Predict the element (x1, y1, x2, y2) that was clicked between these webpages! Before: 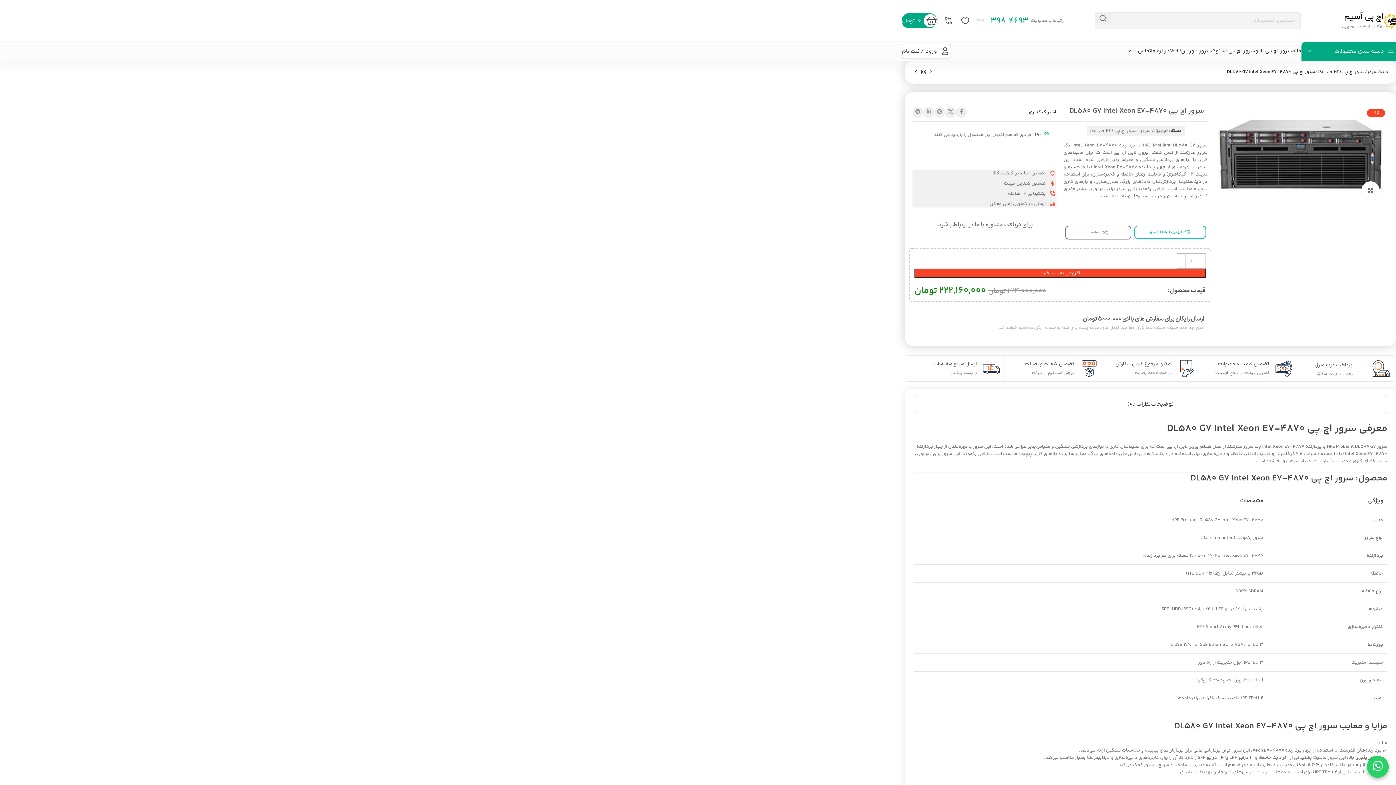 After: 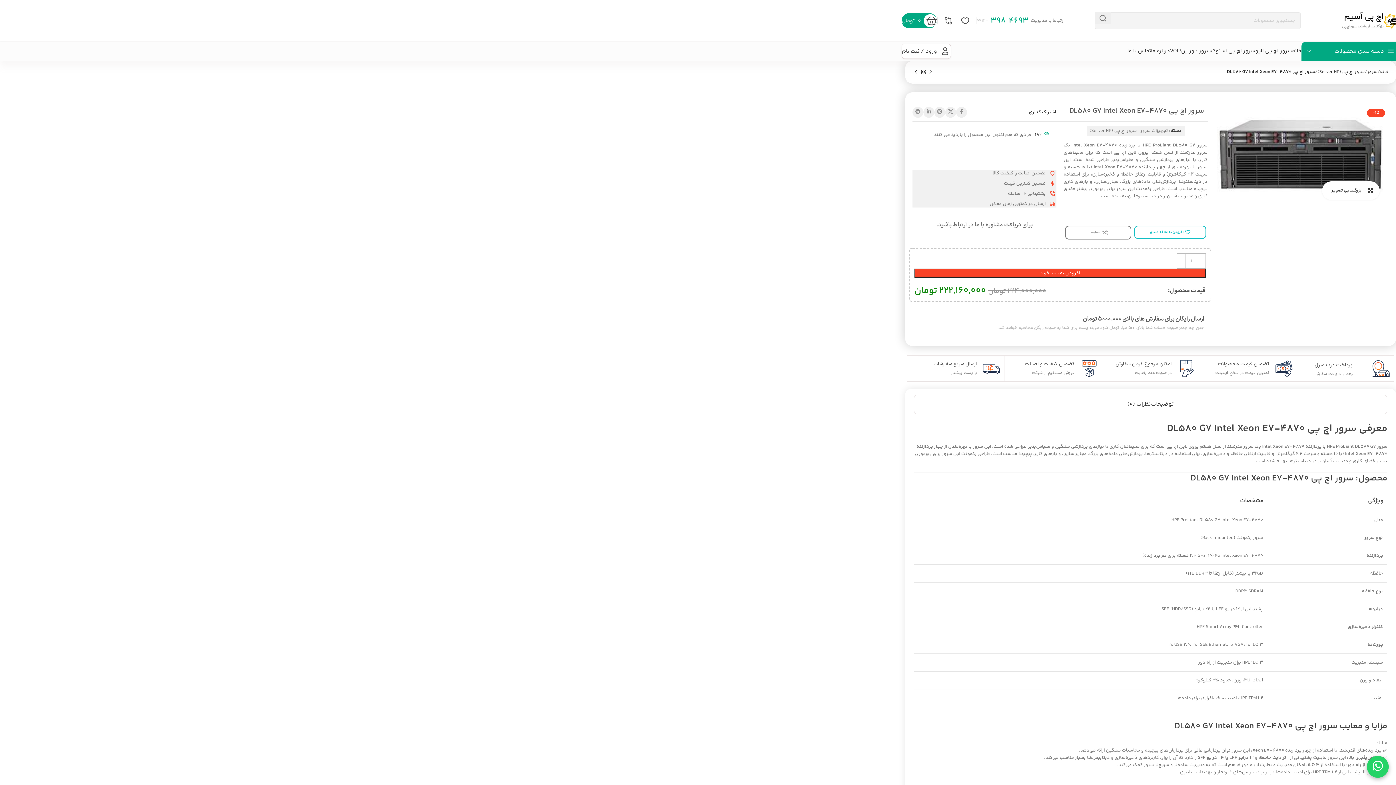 Action: bbox: (1361, 181, 1380, 199) label: بزرگنمایی تصویر